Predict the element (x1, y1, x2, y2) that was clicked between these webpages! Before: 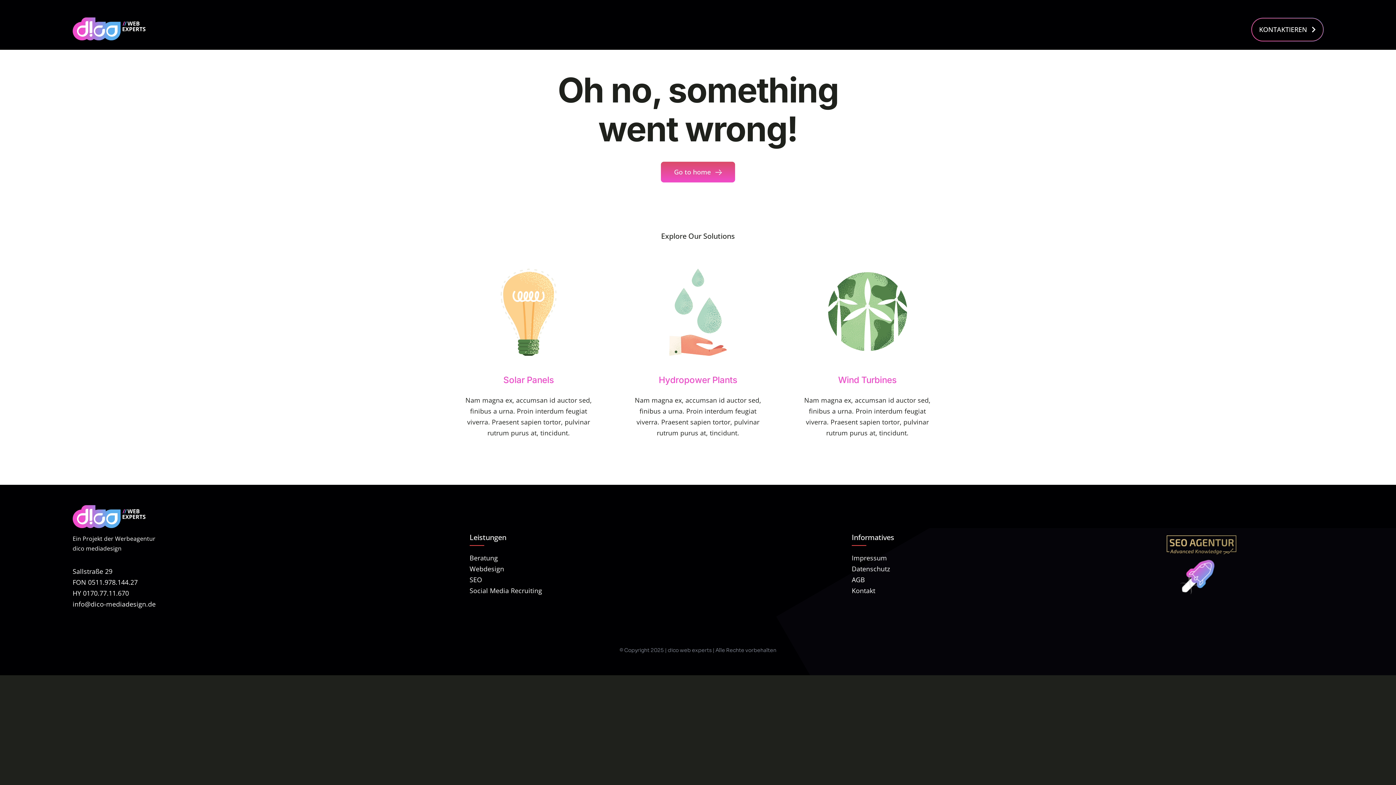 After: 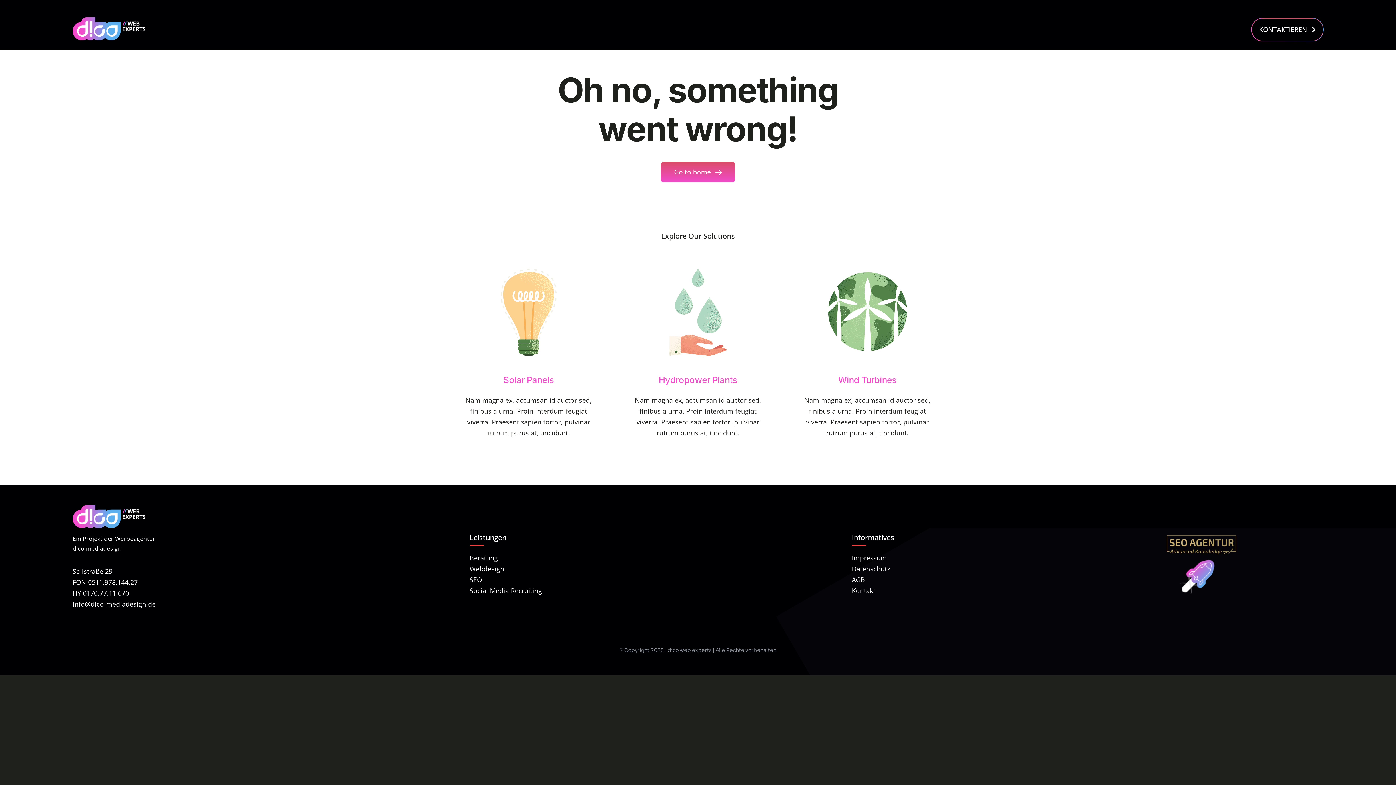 Action: bbox: (634, 261, 761, 445)